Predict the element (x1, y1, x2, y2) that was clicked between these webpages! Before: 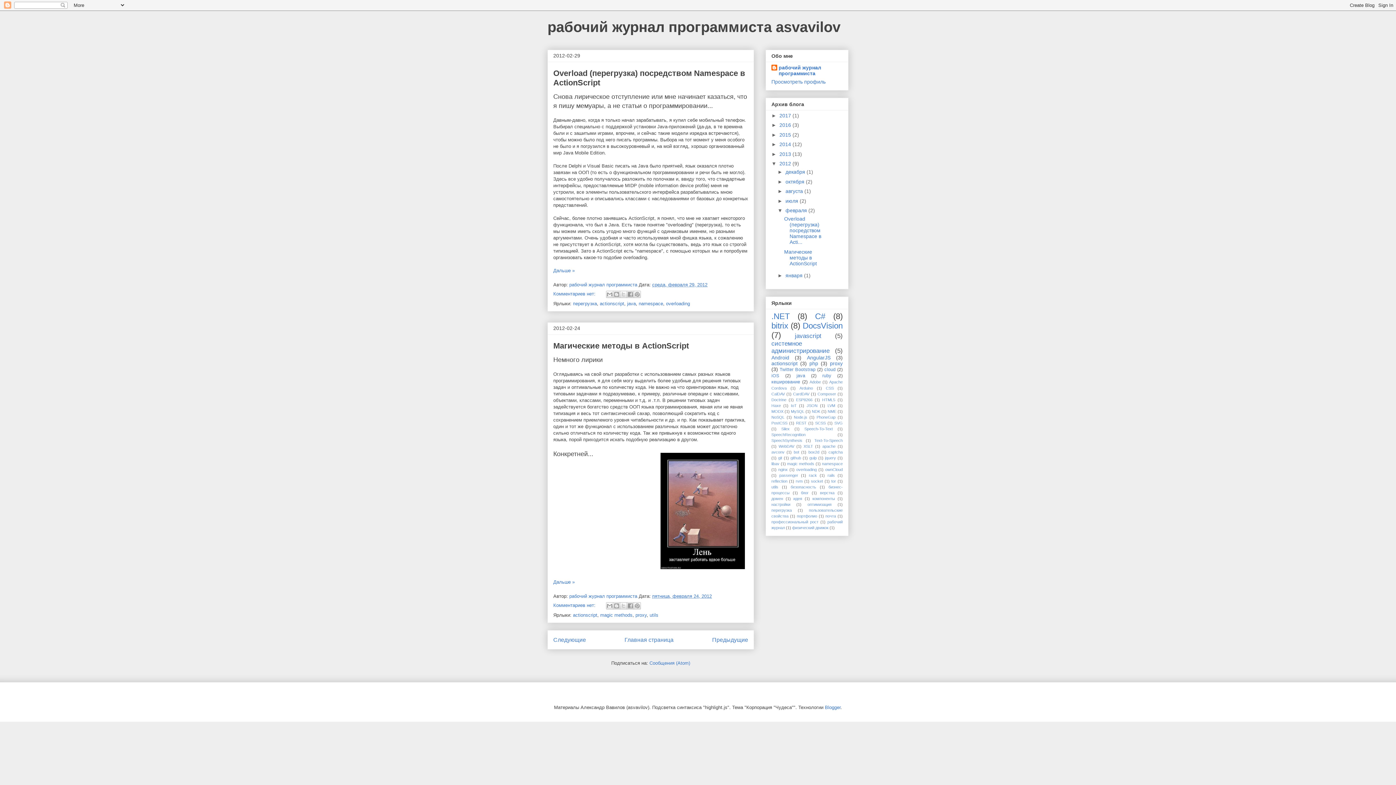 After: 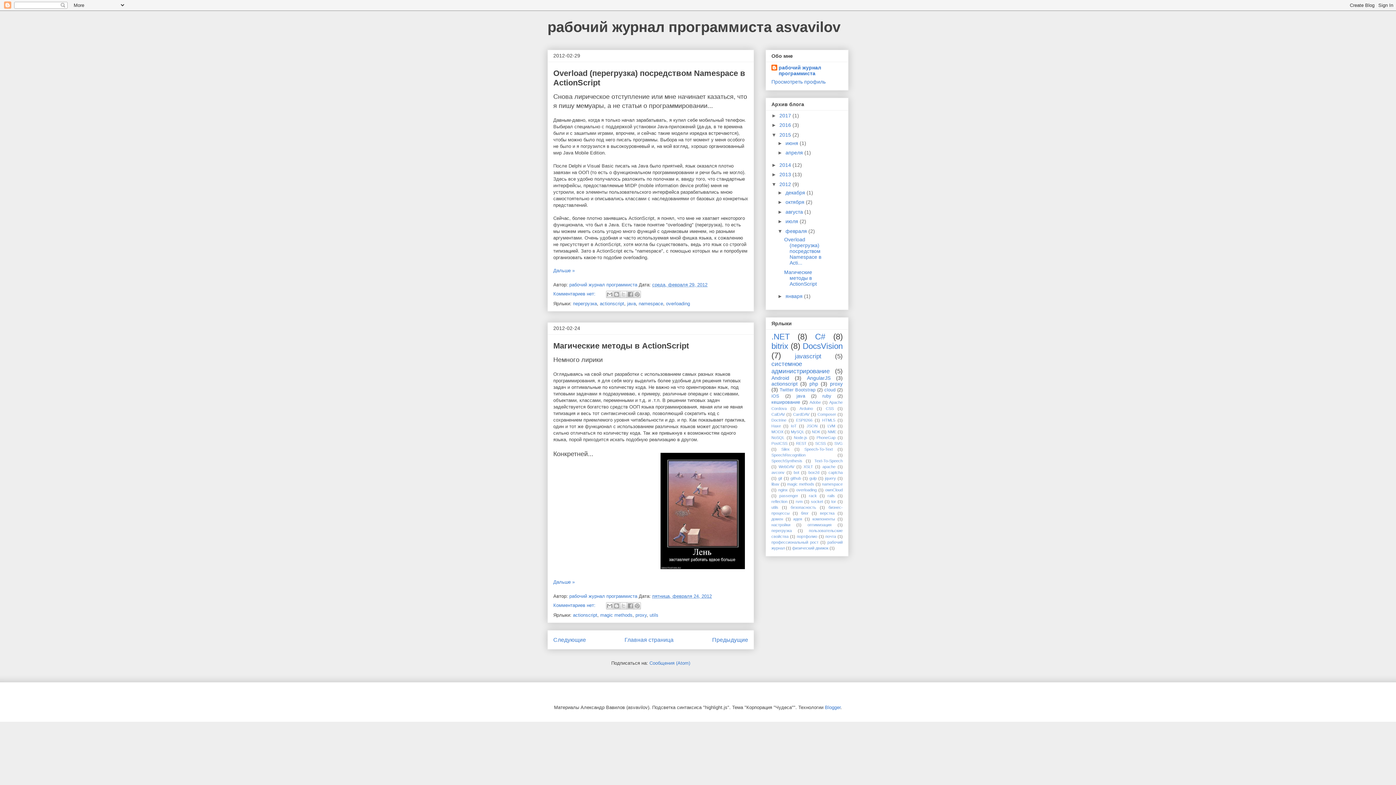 Action: bbox: (771, 131, 779, 137) label: ►  